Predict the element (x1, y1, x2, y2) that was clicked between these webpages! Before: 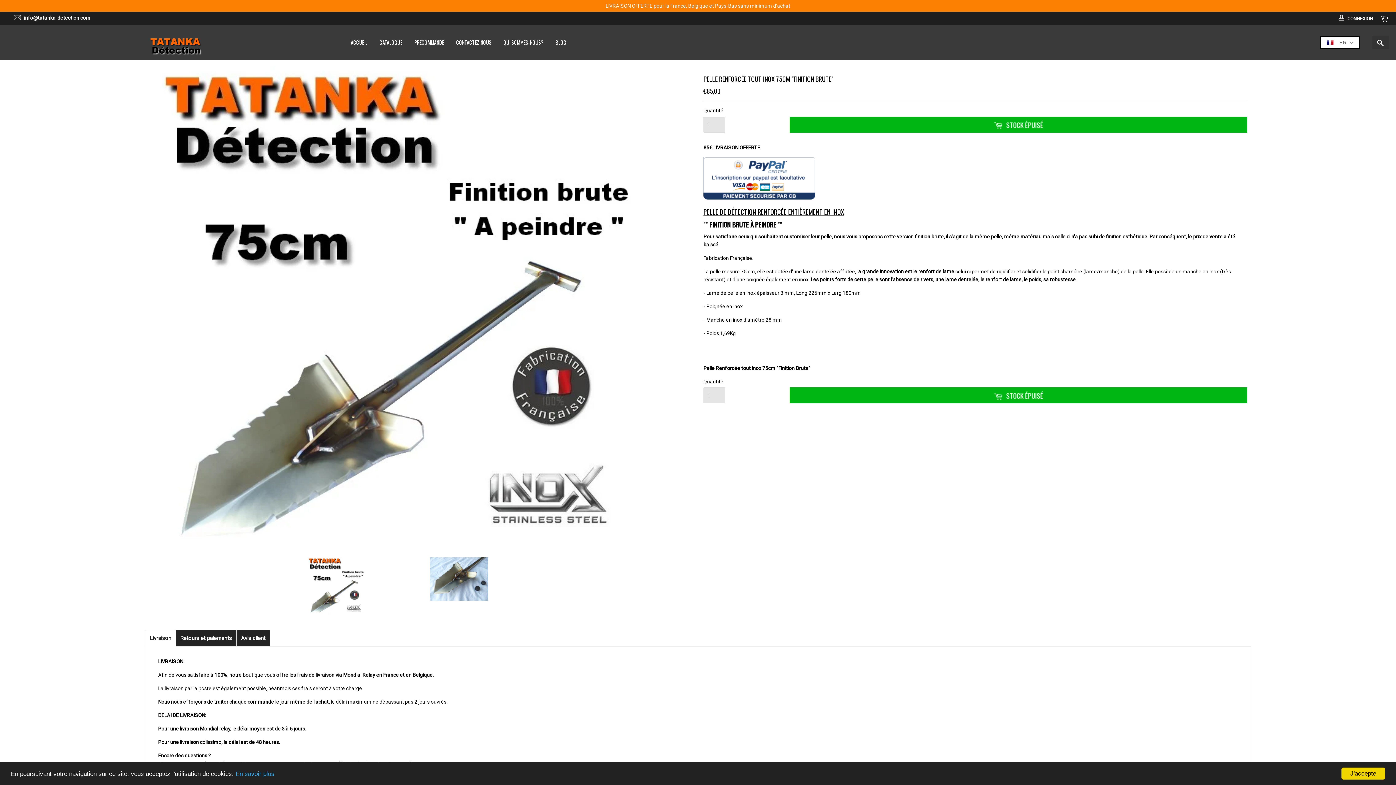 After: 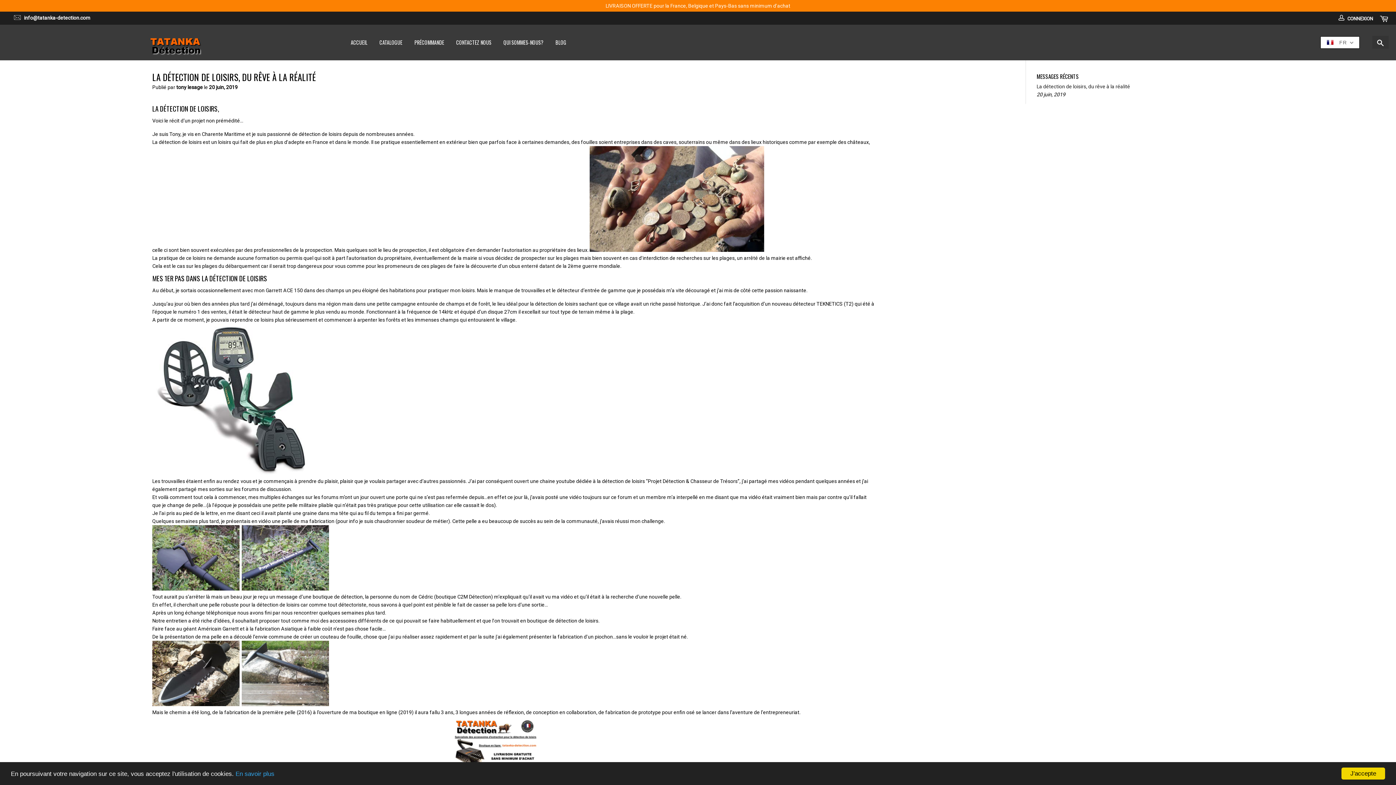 Action: label: BLOG bbox: (550, 33, 572, 52)